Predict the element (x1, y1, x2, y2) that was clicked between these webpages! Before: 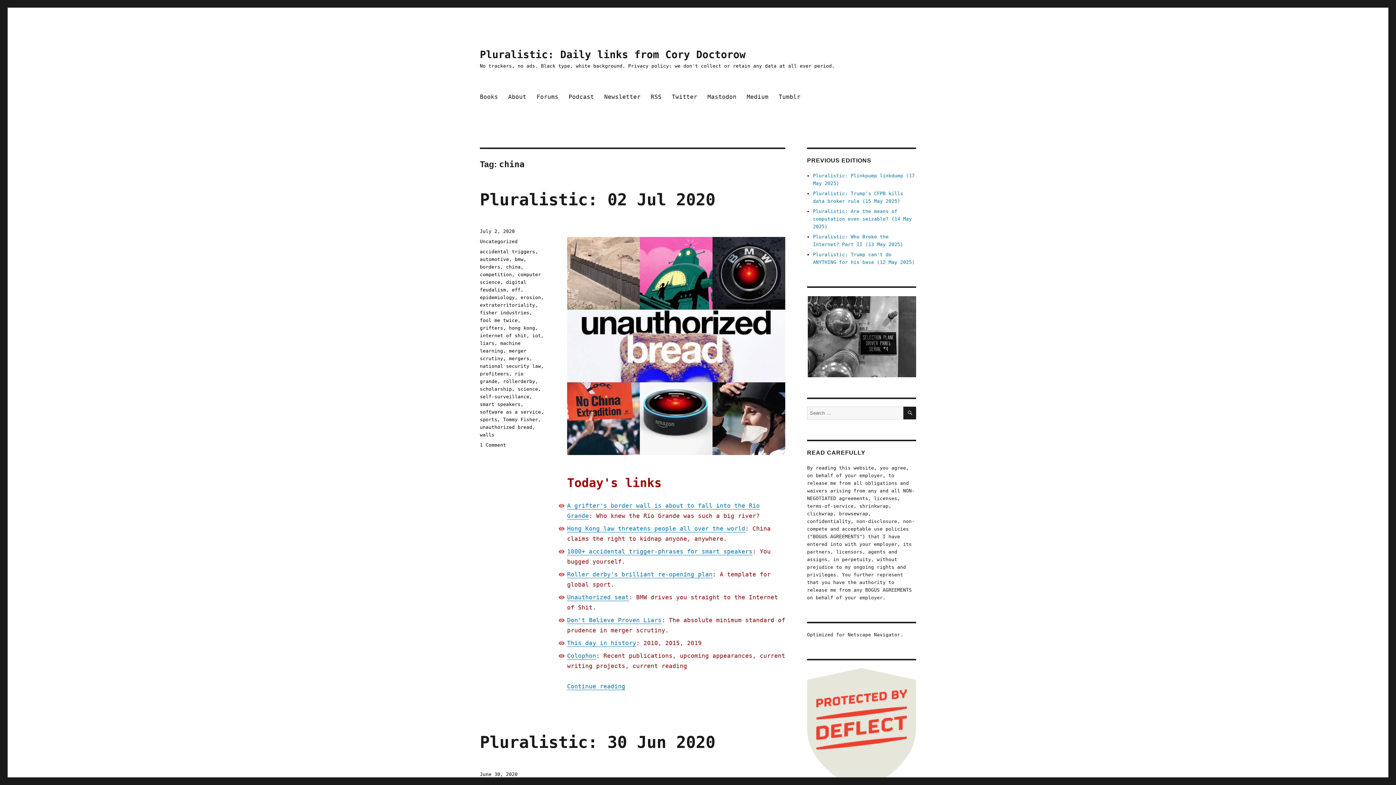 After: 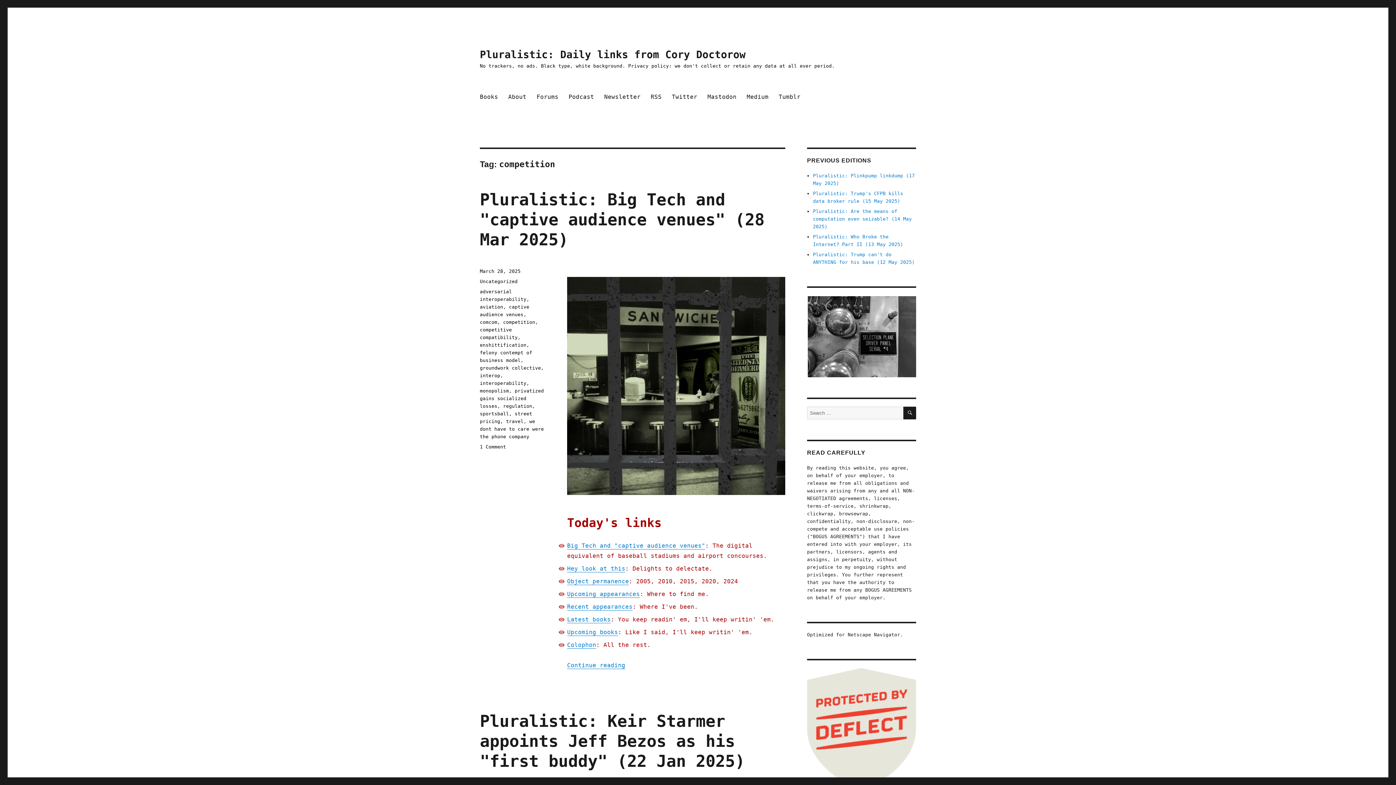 Action: bbox: (480, 272, 512, 277) label: competition